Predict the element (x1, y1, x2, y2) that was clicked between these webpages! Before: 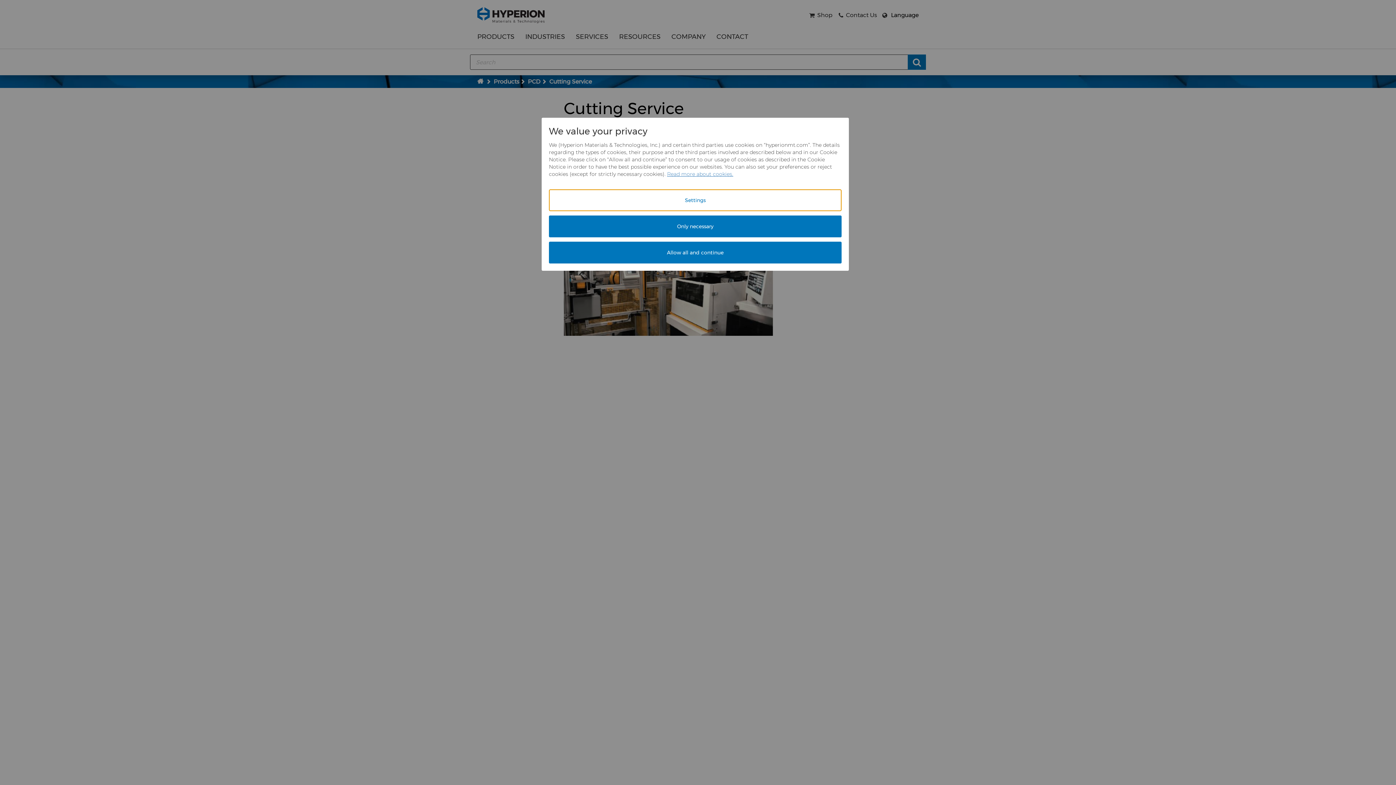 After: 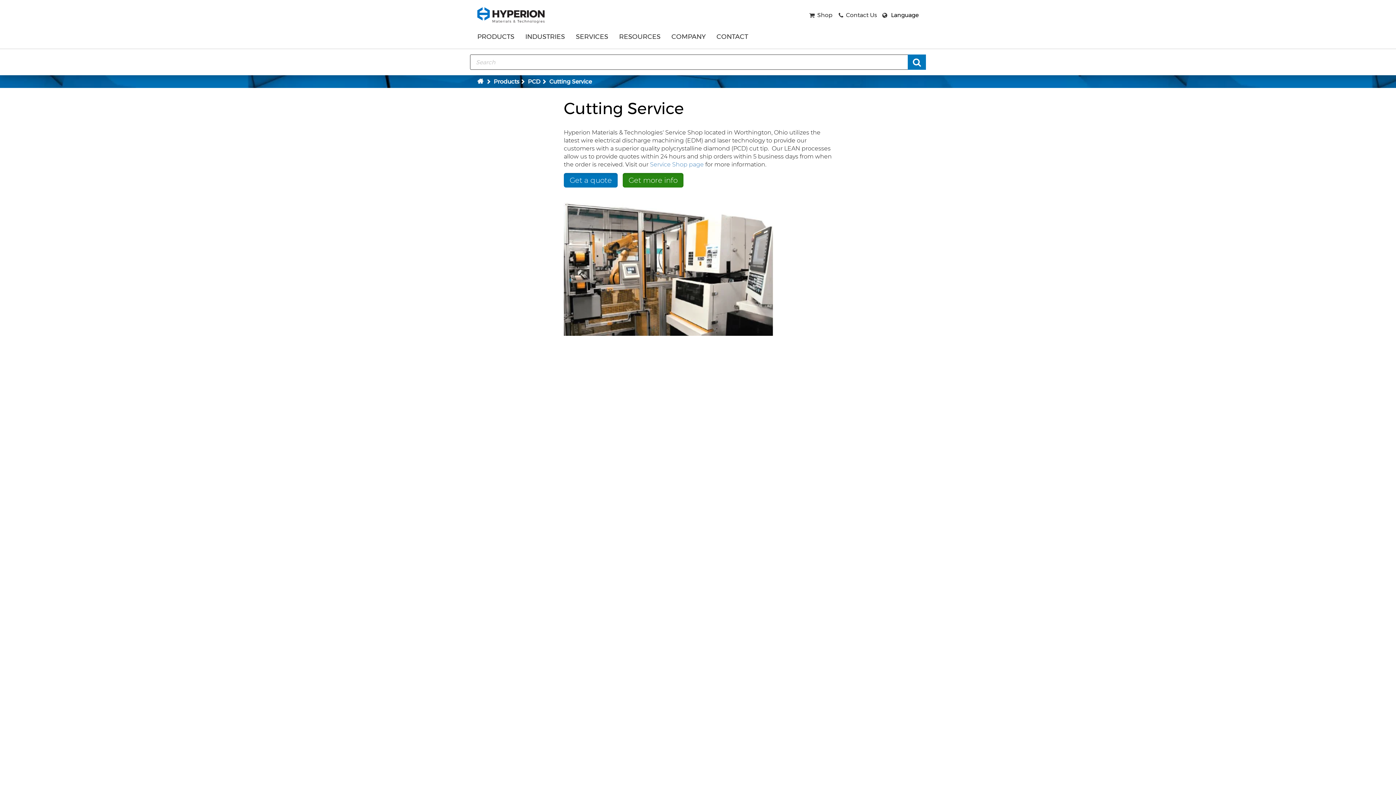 Action: bbox: (549, 241, 841, 263) label: Allow all and continue